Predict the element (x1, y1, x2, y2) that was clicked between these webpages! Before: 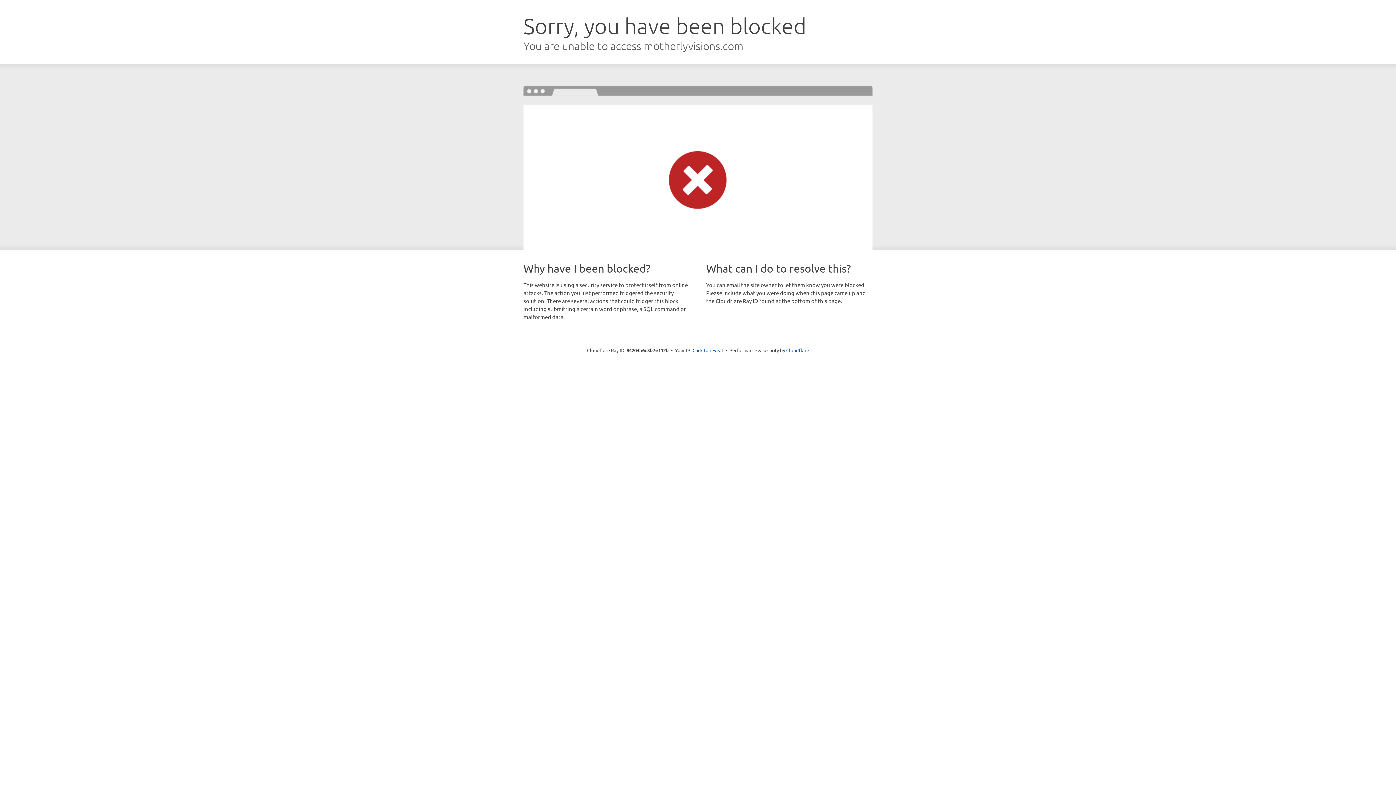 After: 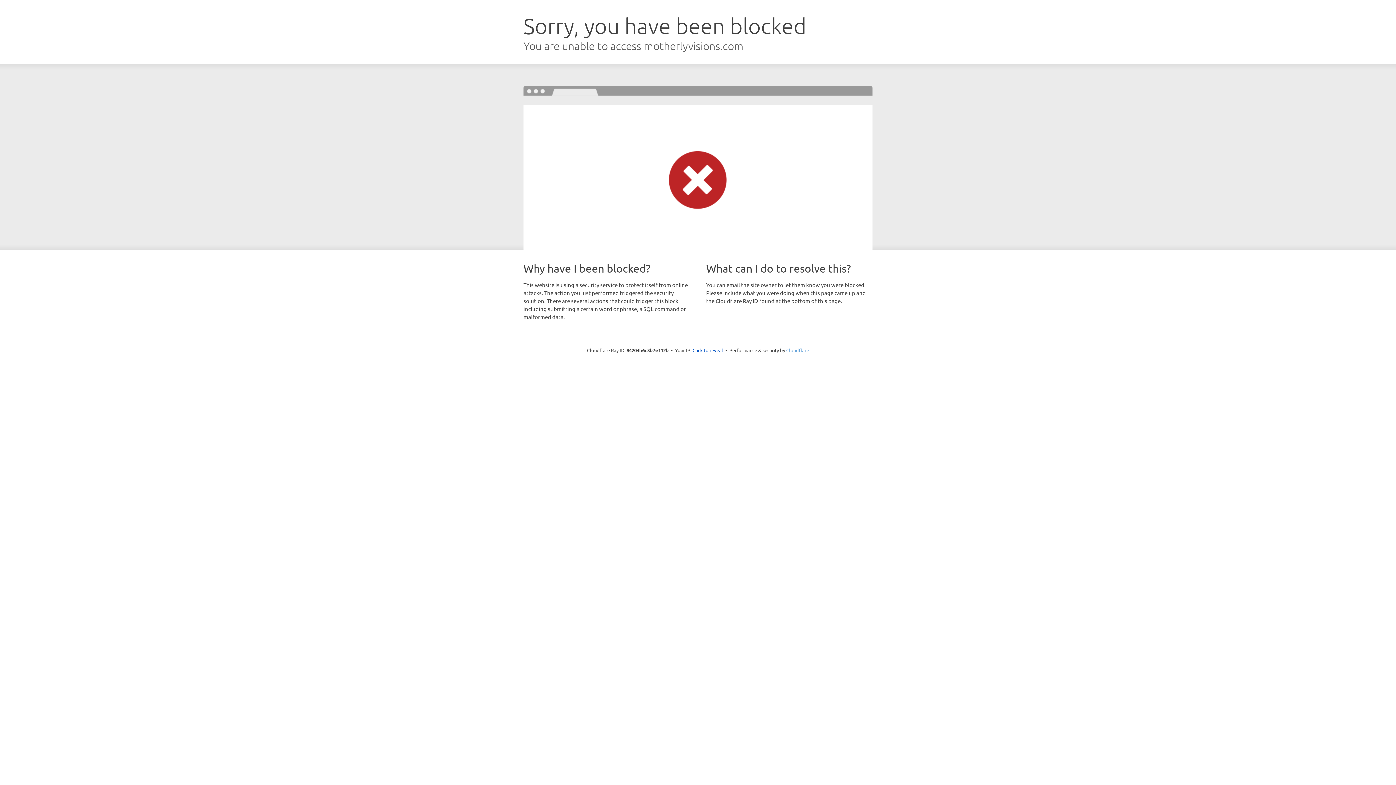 Action: bbox: (786, 347, 809, 353) label: Cloudflare